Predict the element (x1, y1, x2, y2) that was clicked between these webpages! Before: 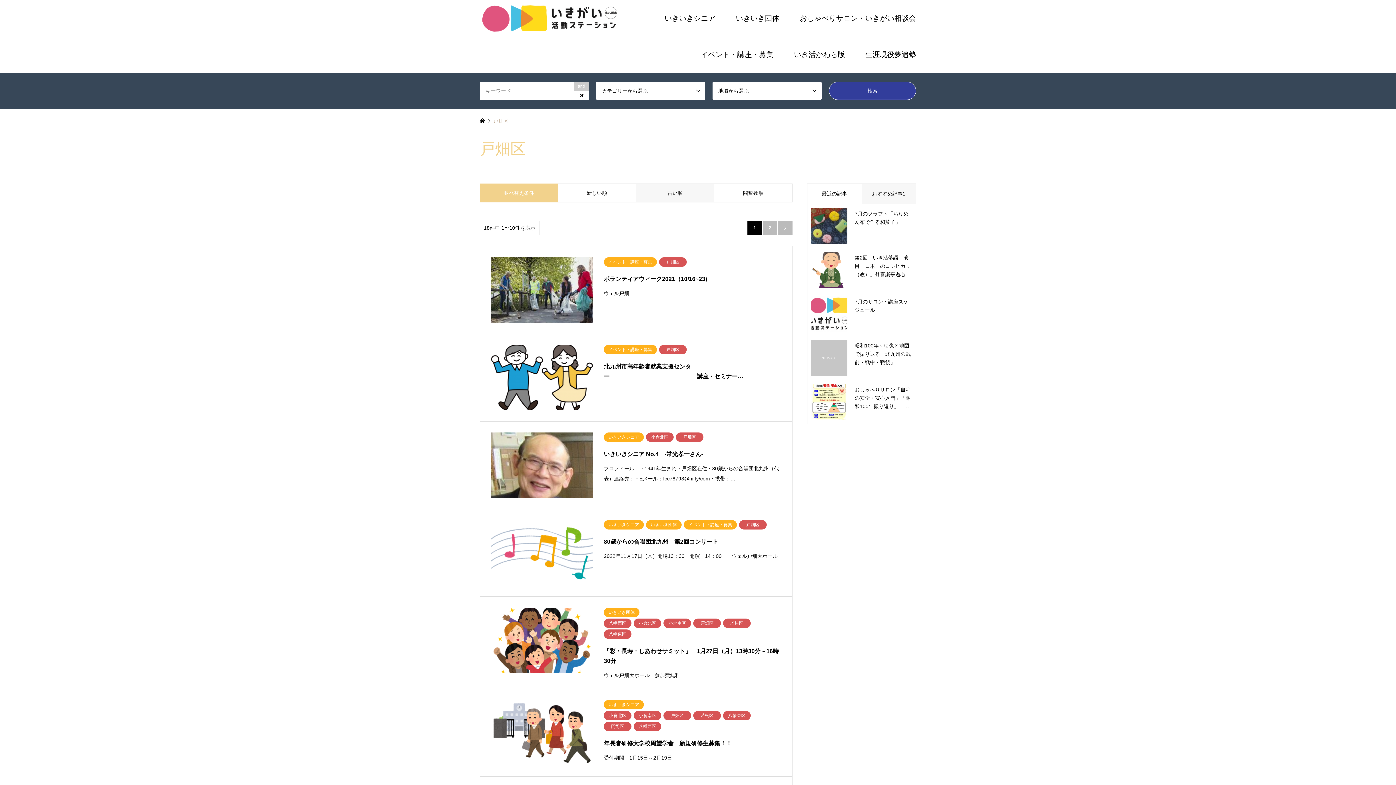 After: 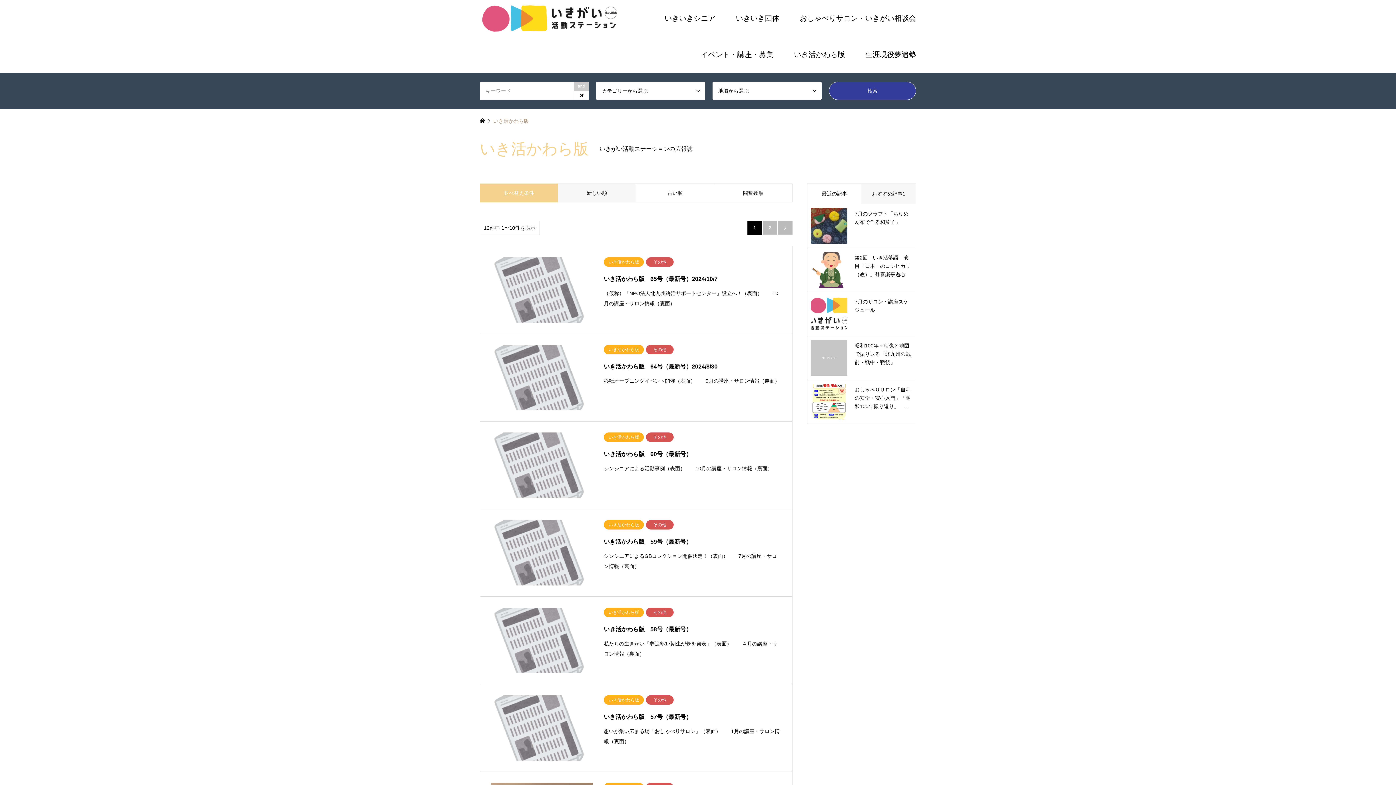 Action: bbox: (784, 36, 855, 72) label: いき活かわら版